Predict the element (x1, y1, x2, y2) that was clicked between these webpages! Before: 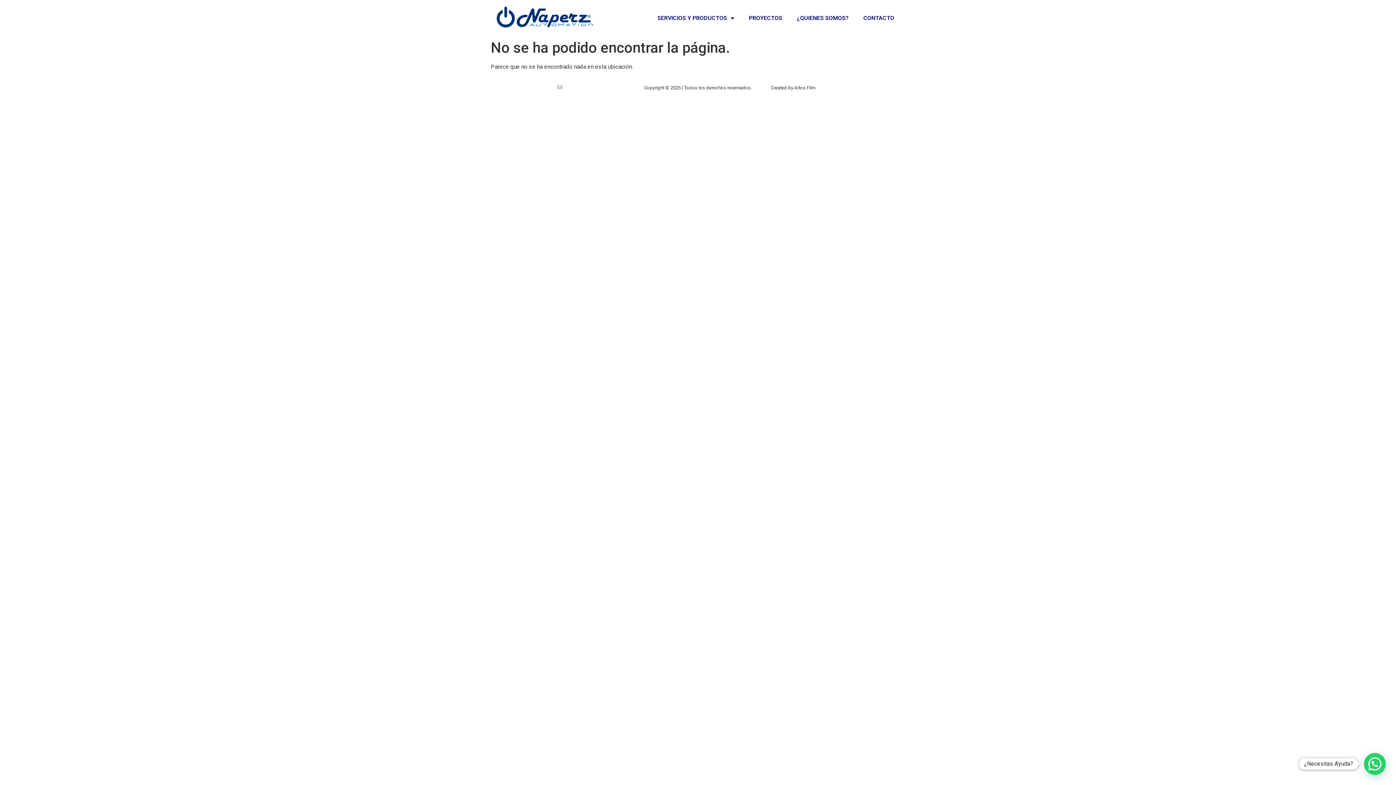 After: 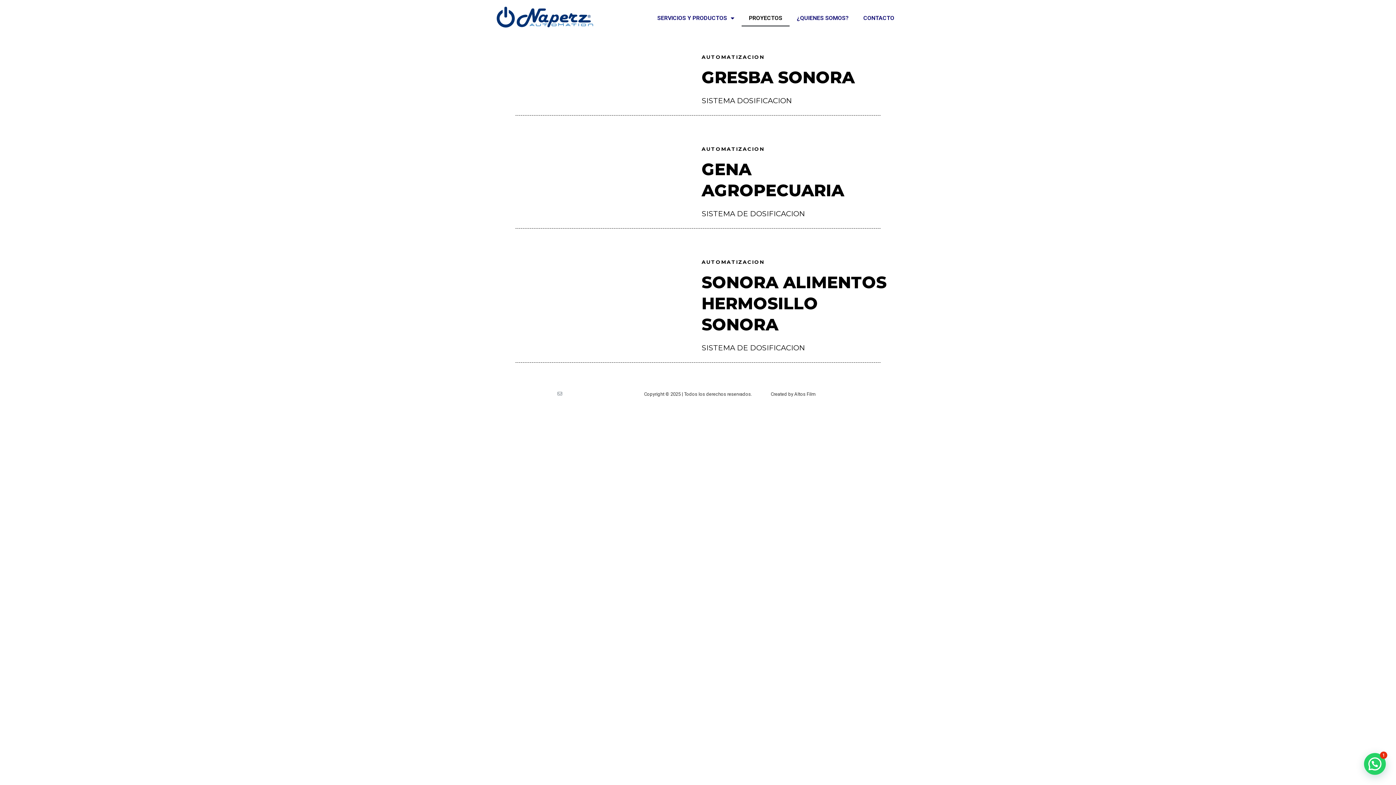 Action: label: PROYECTOS bbox: (741, 9, 789, 26)